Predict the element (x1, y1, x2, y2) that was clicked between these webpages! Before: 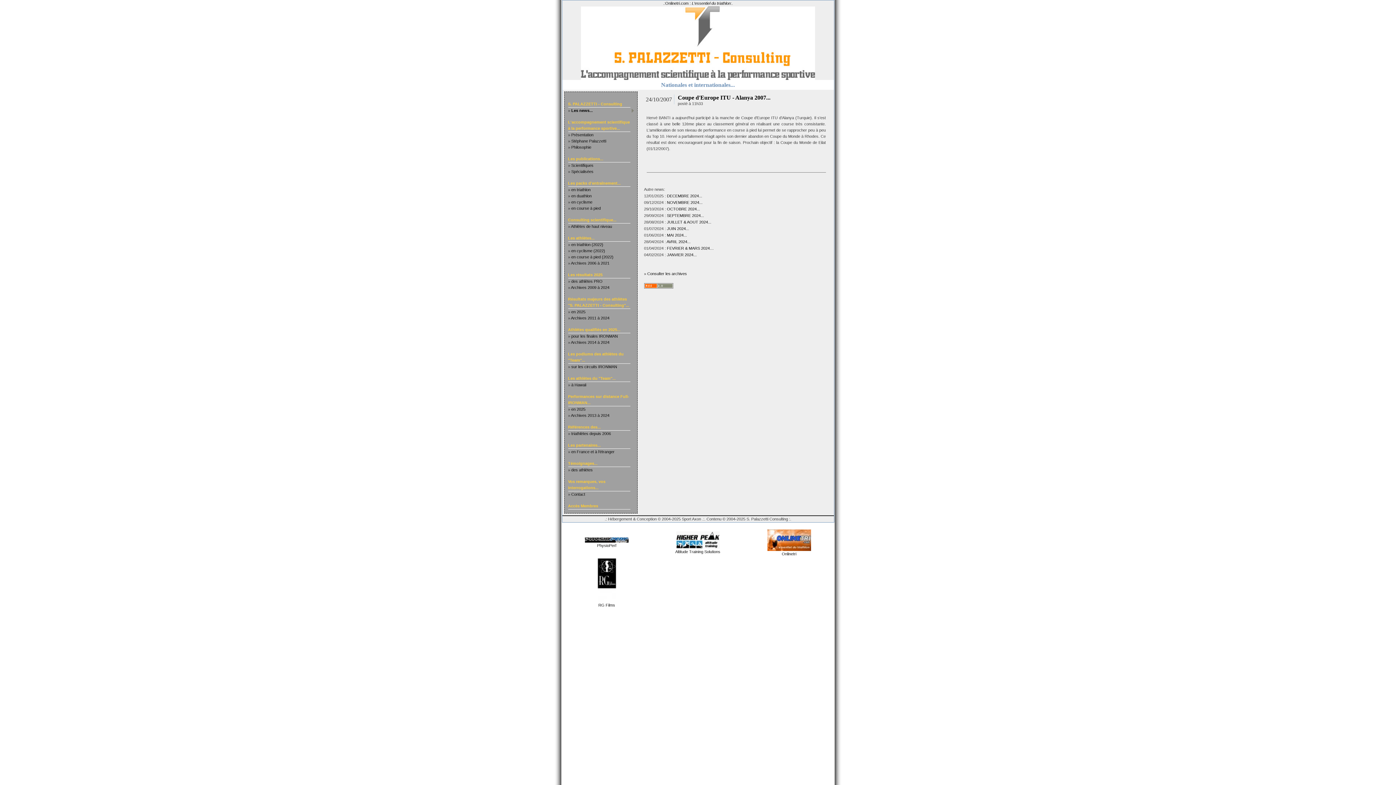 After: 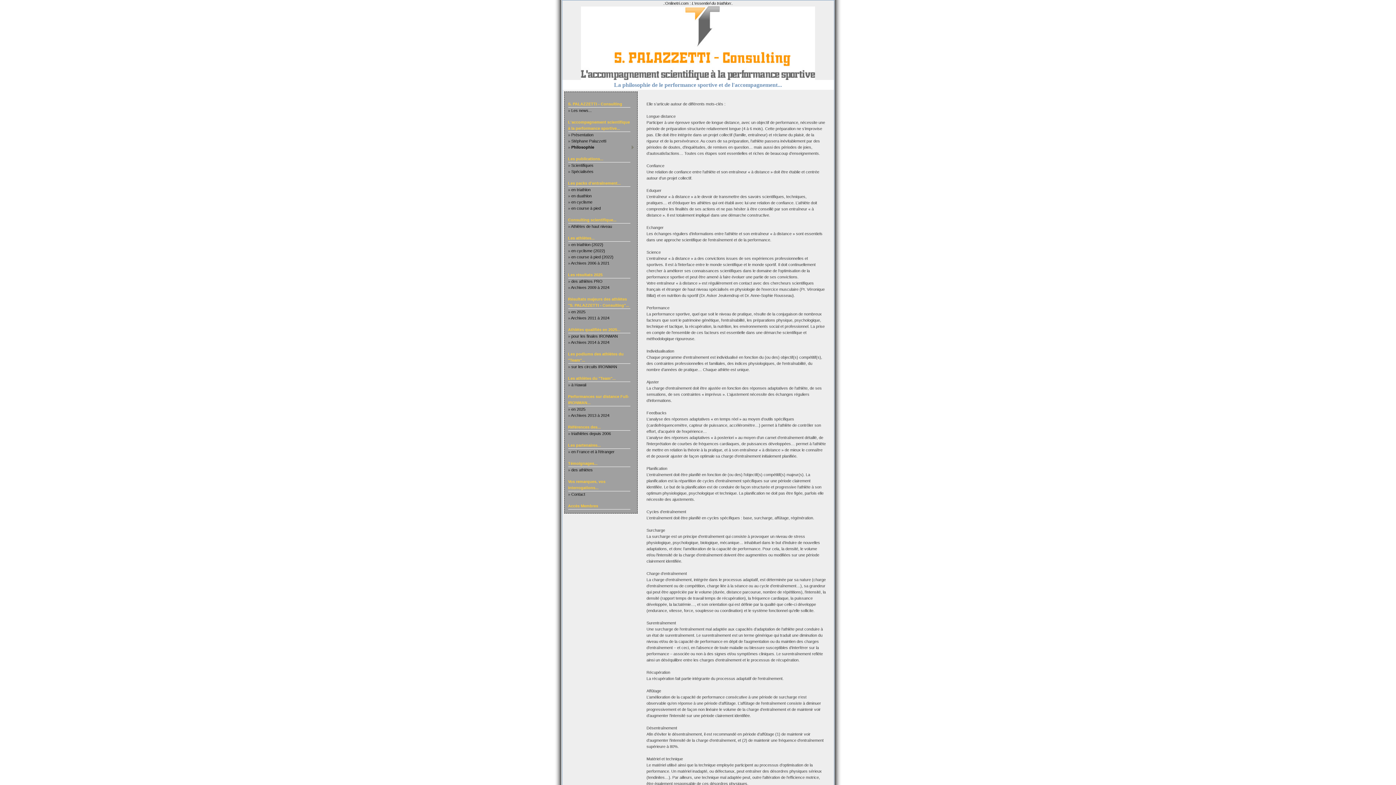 Action: bbox: (571, 145, 591, 149) label: Philosophie